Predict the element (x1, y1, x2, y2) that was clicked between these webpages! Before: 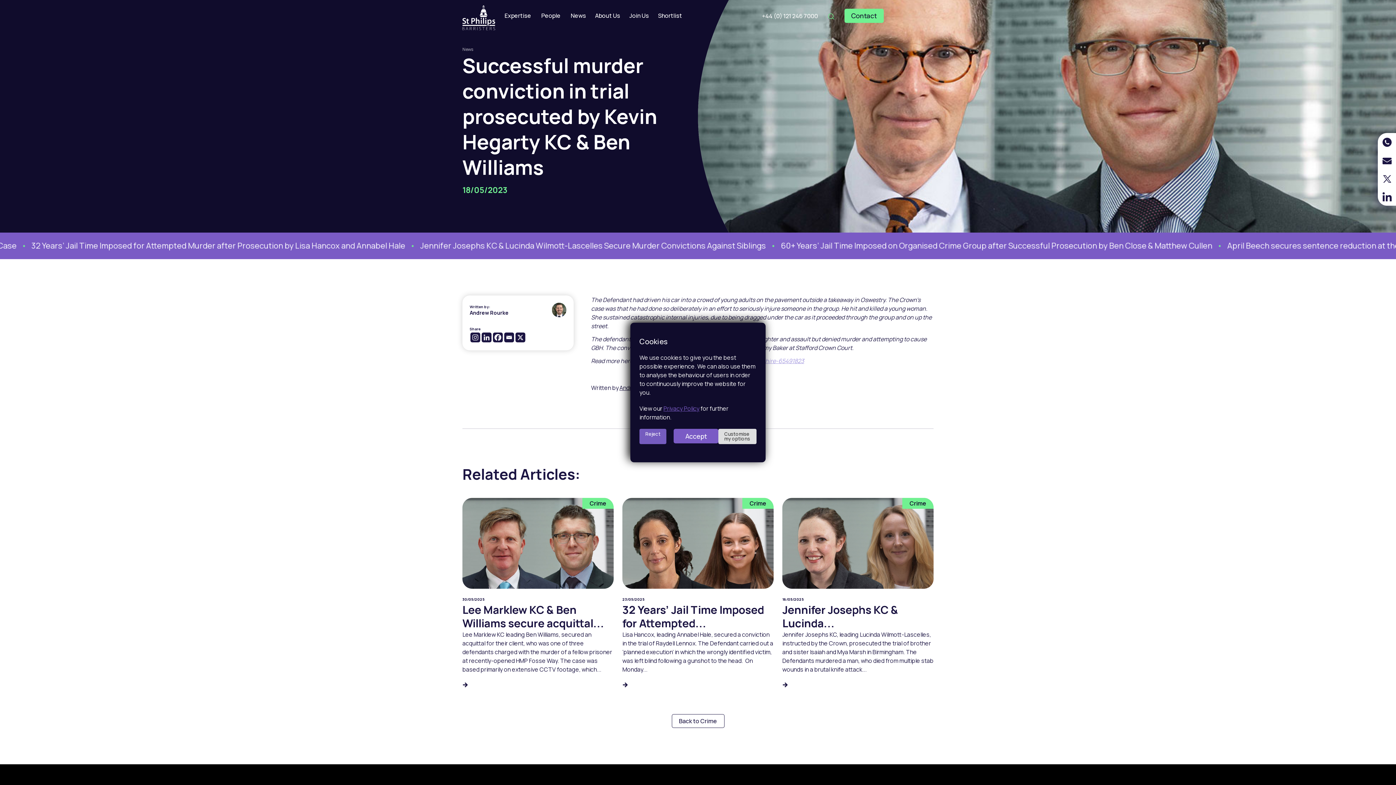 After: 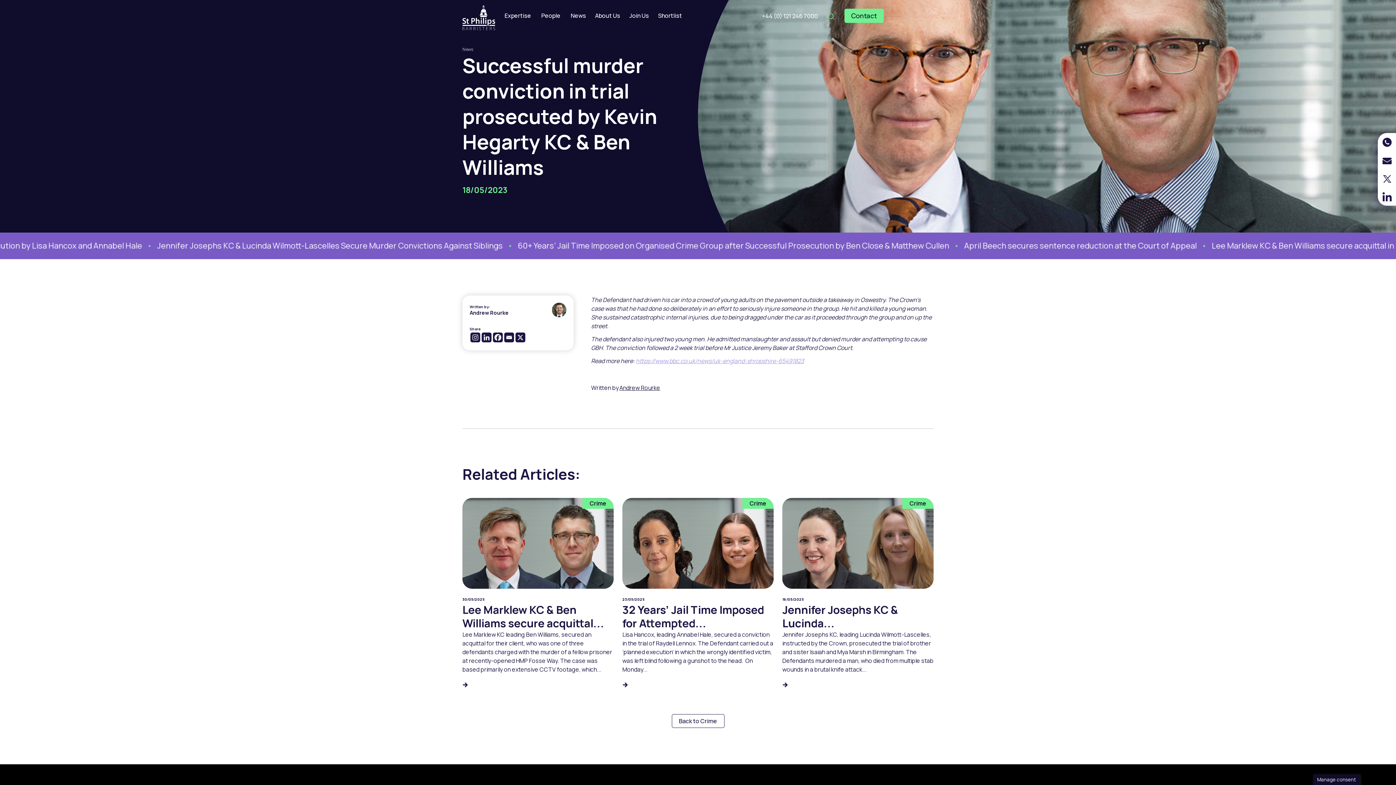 Action: label: Reject bbox: (639, 429, 666, 444)